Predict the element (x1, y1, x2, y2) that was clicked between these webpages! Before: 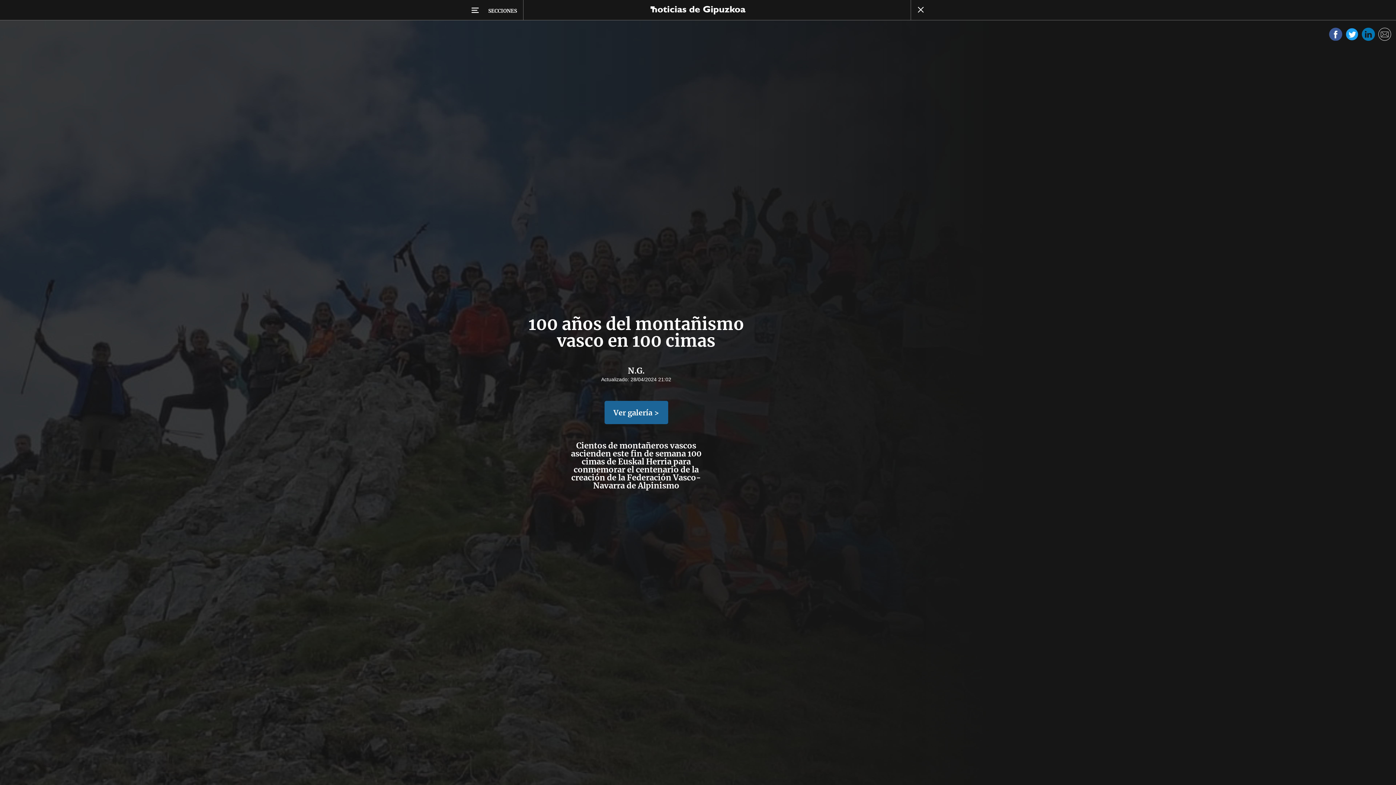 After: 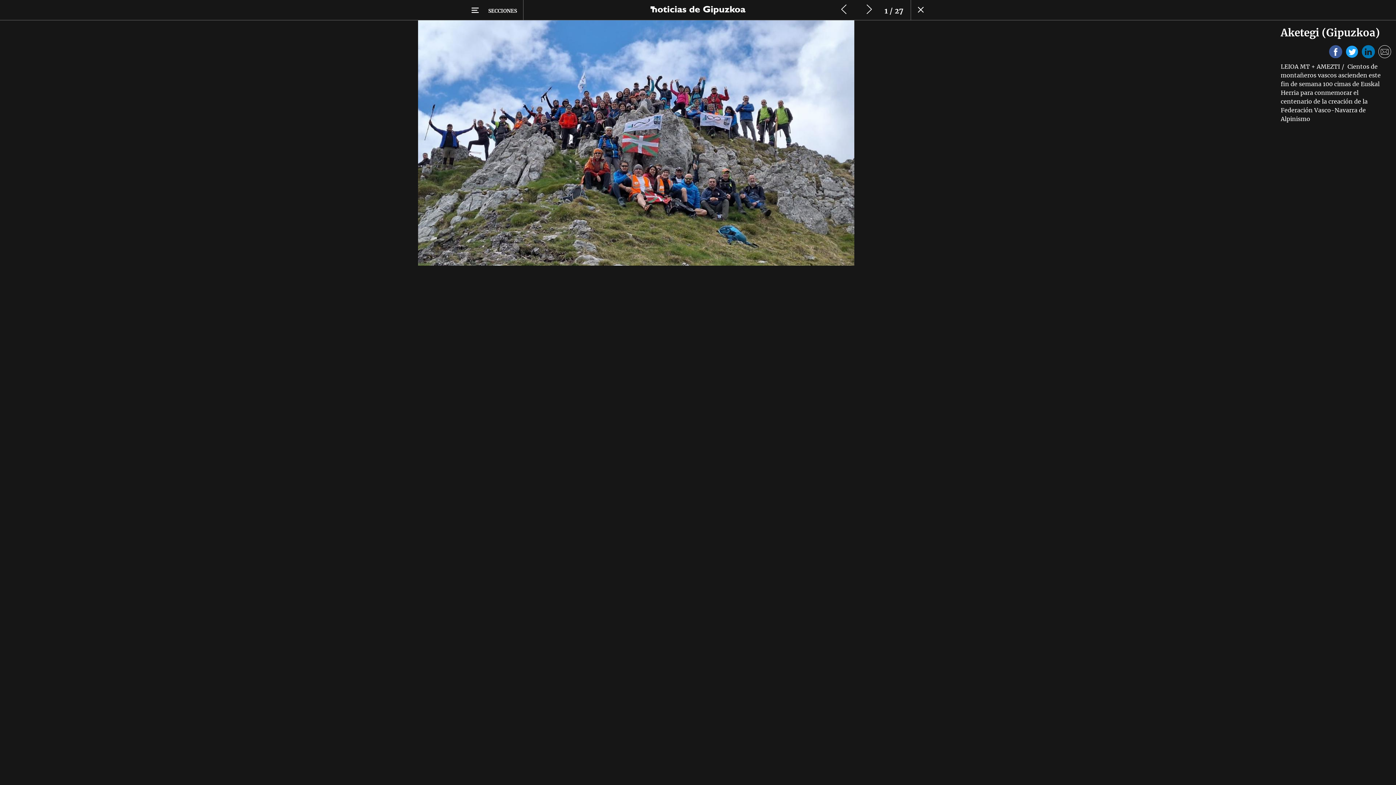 Action: bbox: (604, 401, 668, 424) label: Next slide